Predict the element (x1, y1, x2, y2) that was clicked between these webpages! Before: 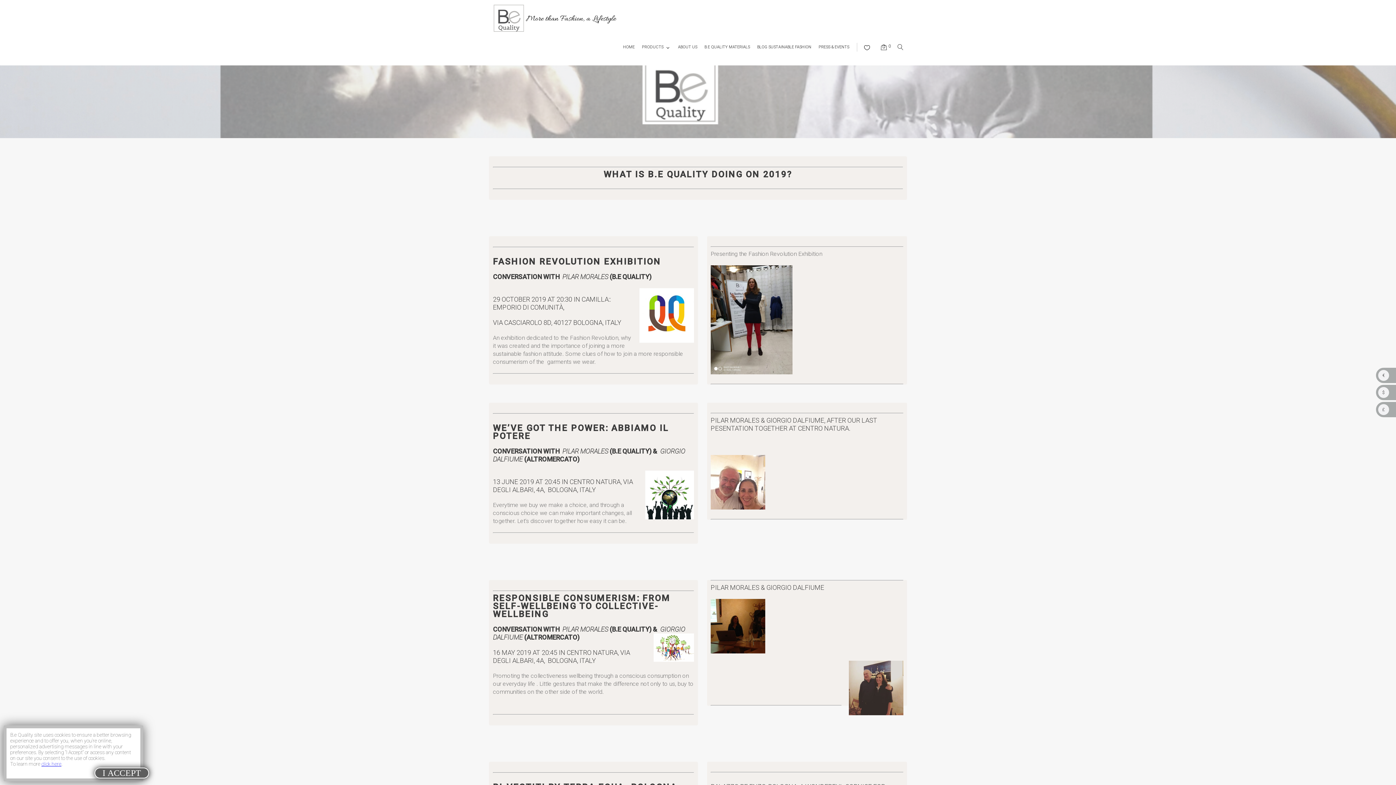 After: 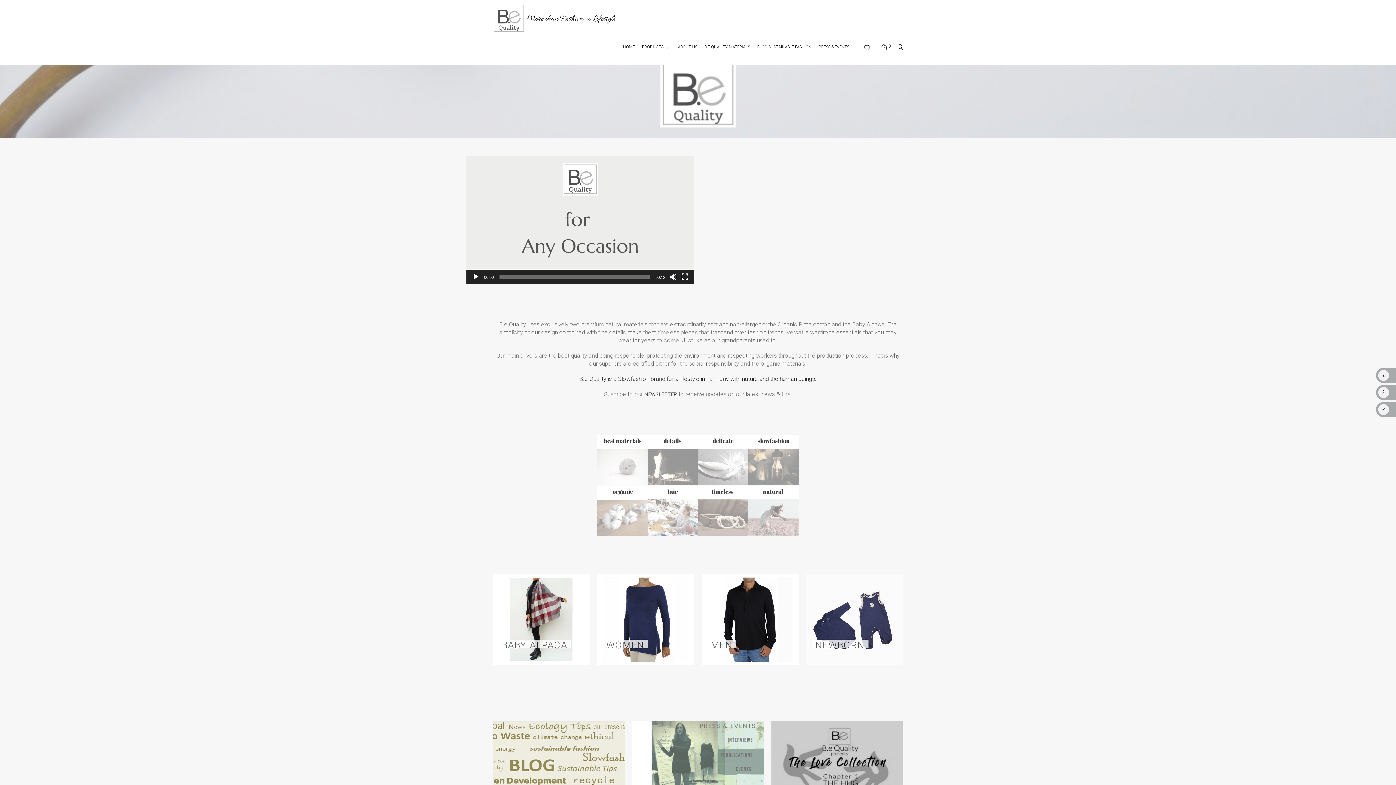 Action: bbox: (616, 32, 634, 61) label: HOME